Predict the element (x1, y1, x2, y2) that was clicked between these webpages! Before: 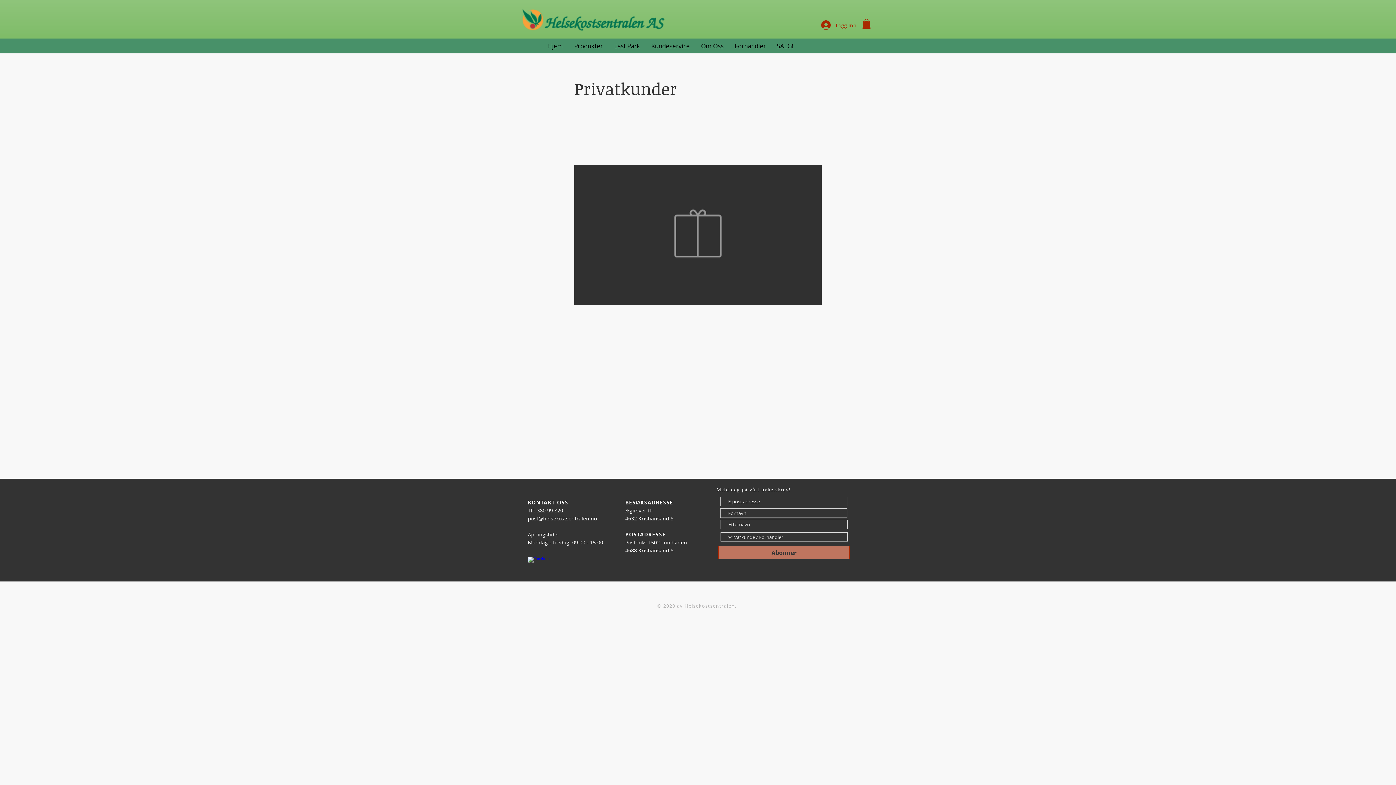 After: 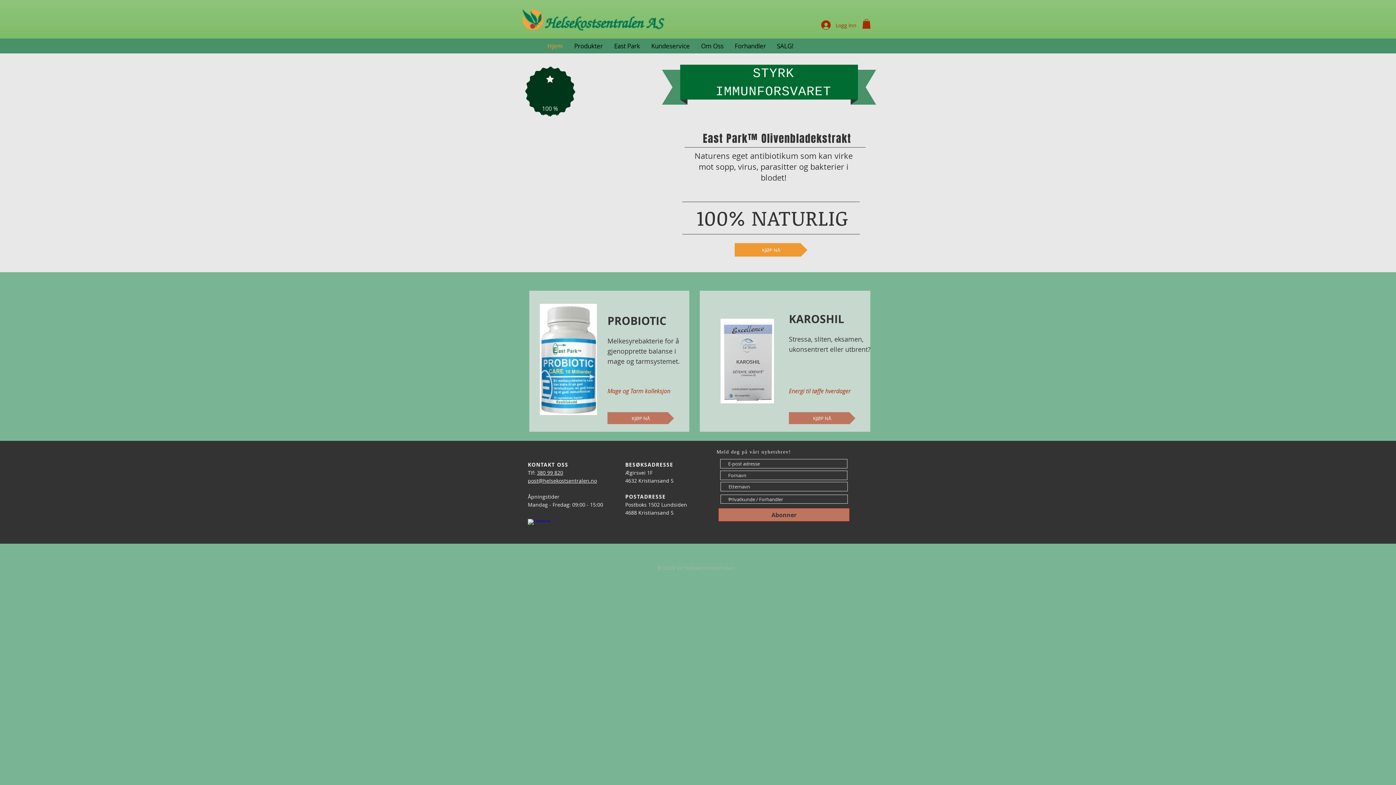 Action: bbox: (522, 9, 665, 31)